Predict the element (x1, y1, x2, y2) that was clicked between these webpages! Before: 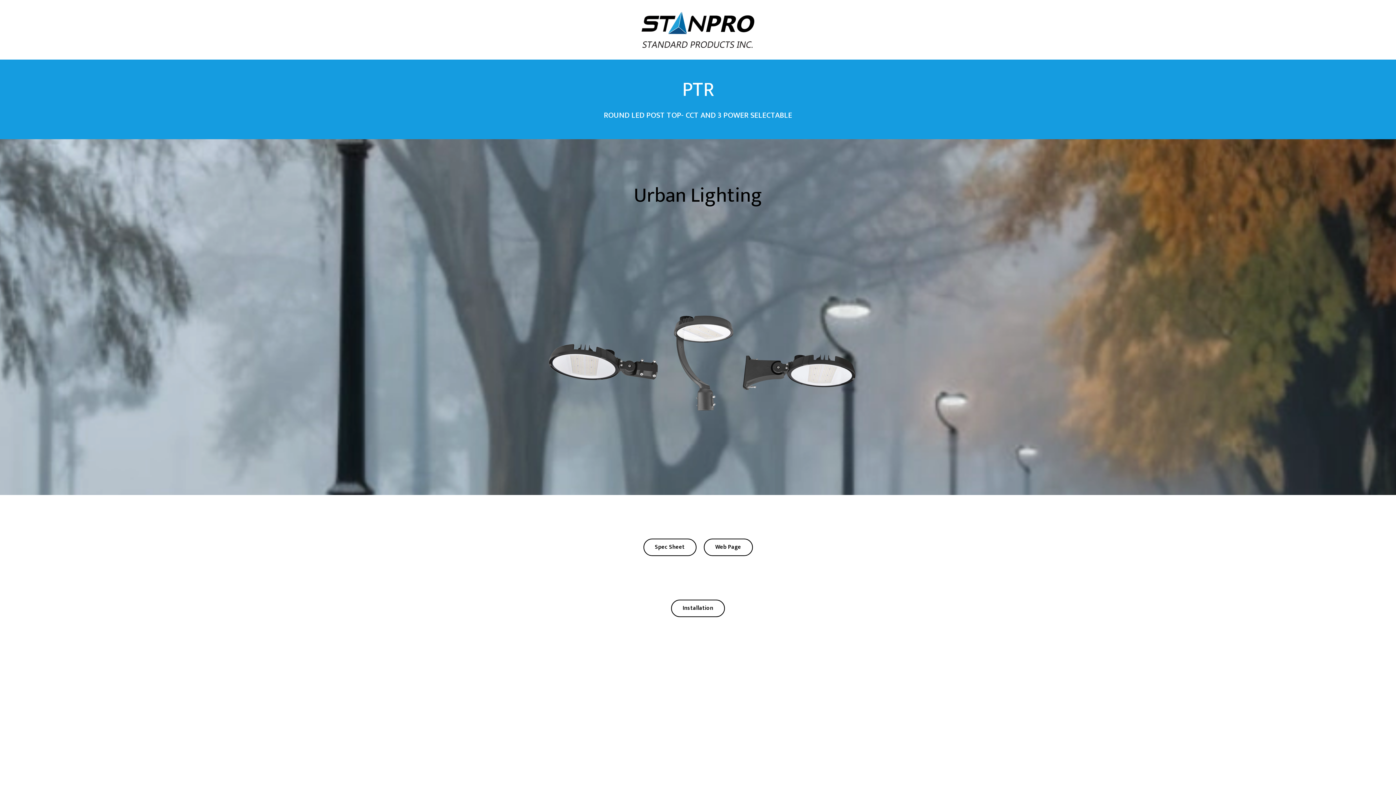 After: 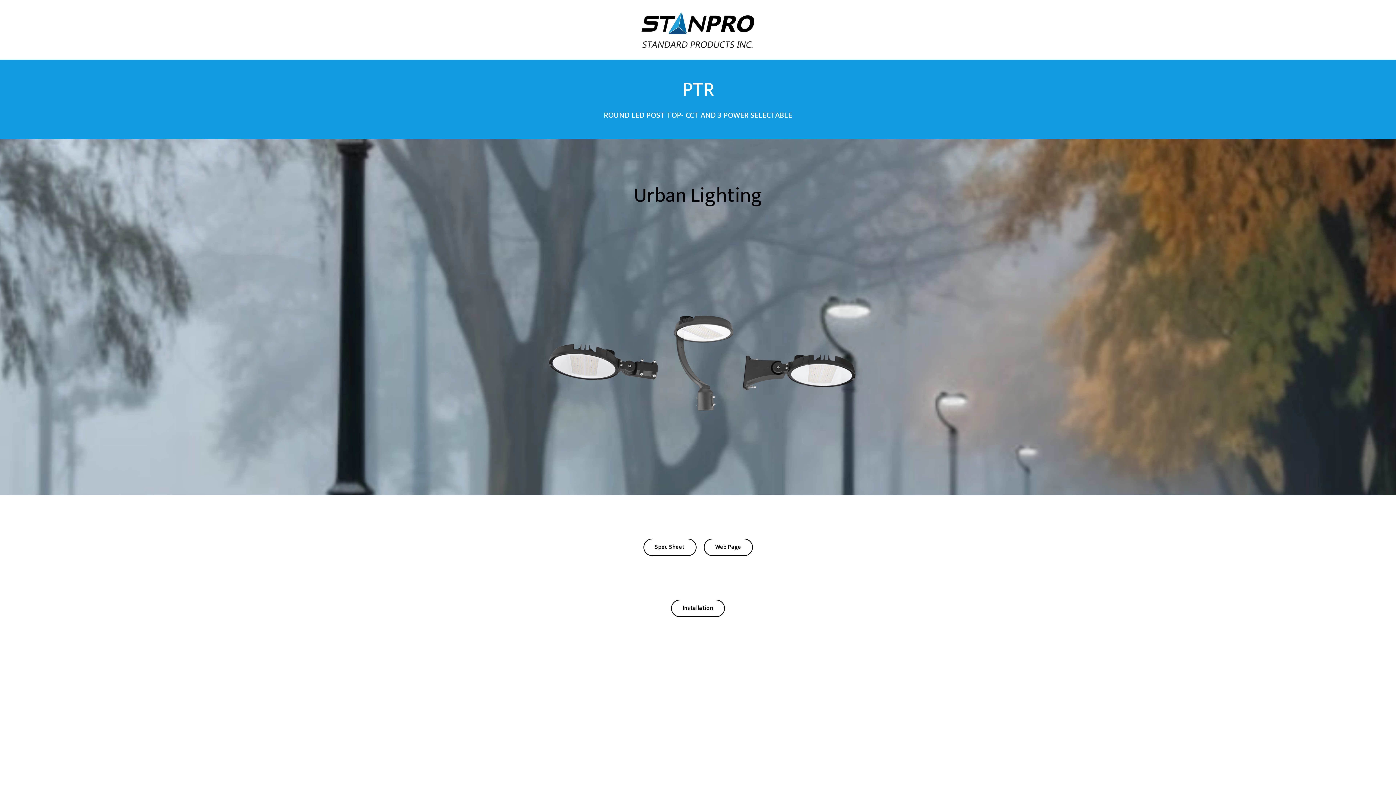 Action: label: Spec Sheet bbox: (643, 538, 696, 556)